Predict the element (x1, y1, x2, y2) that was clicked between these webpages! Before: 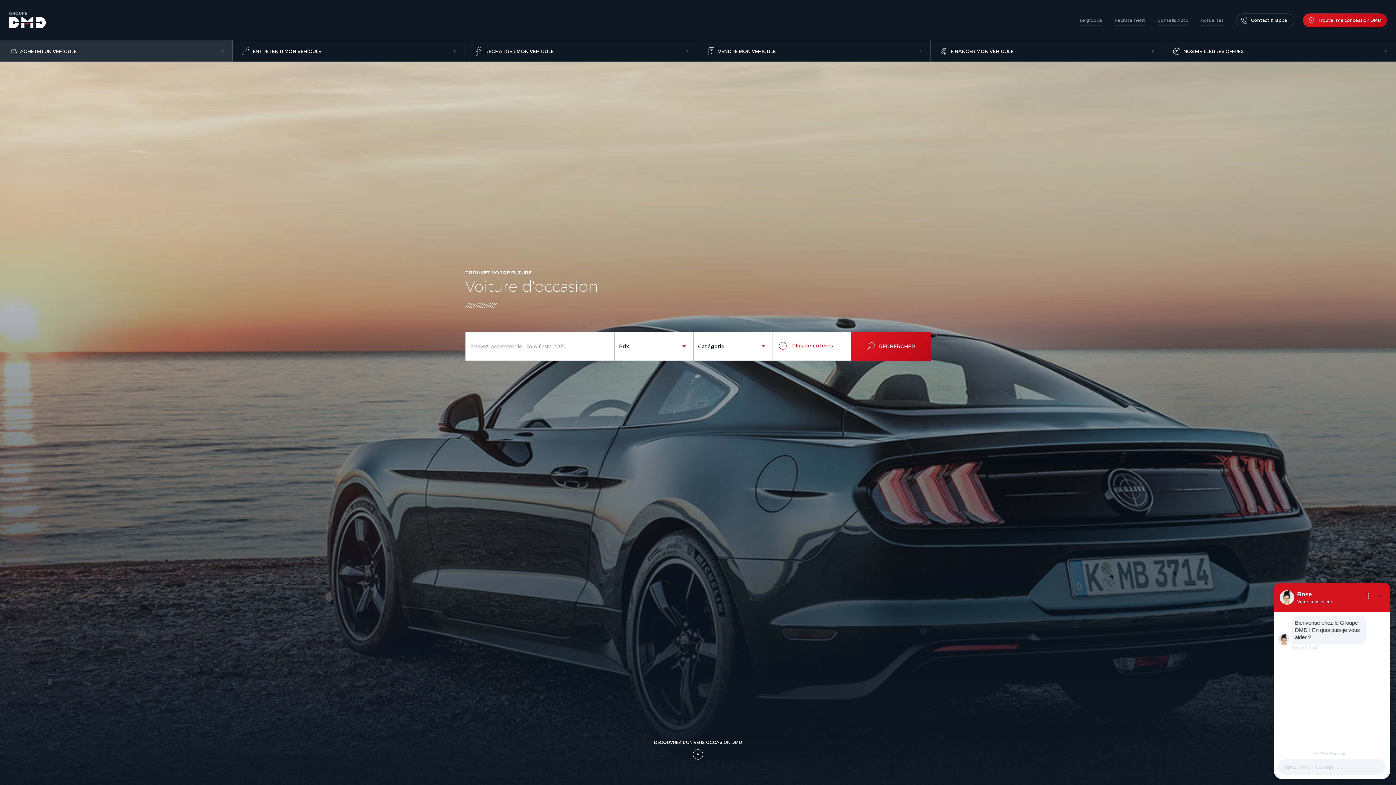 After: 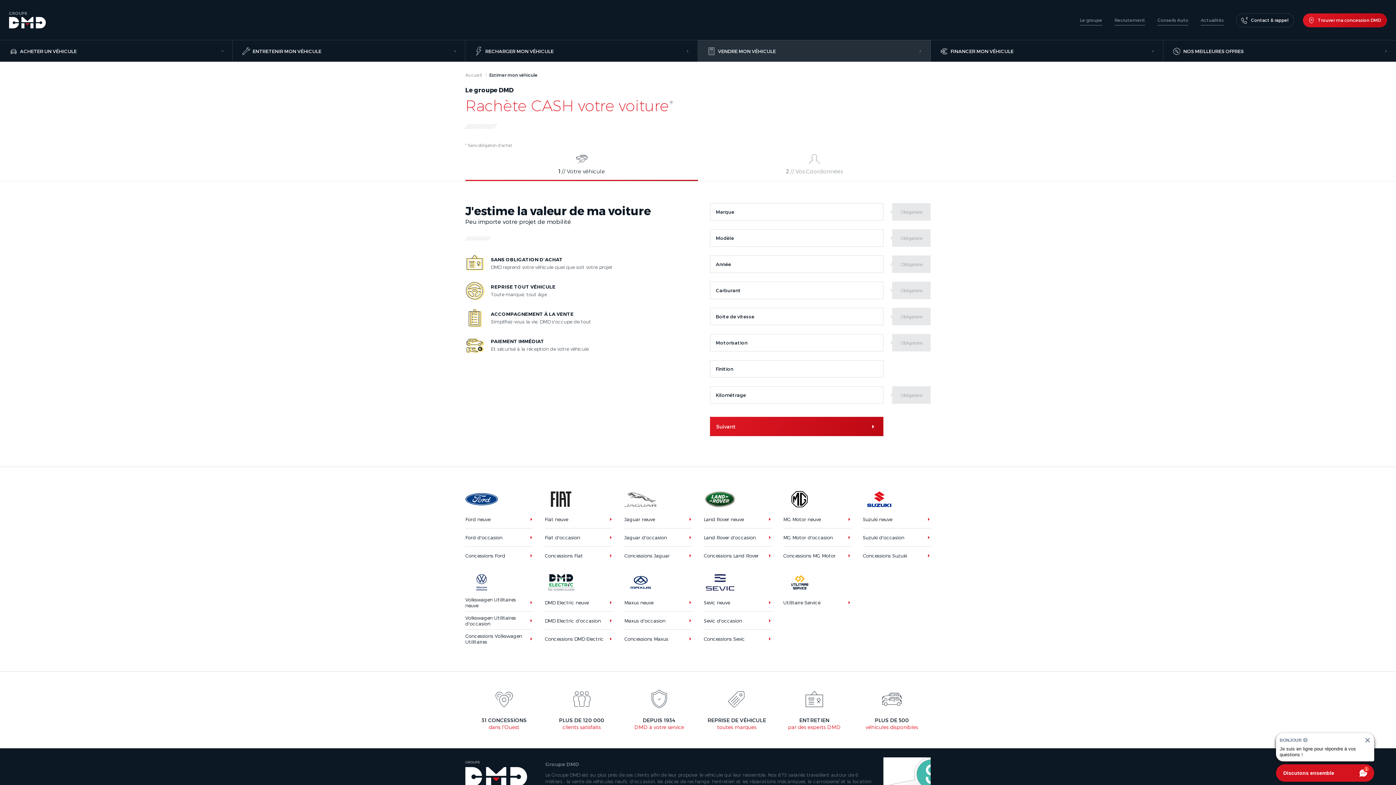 Action: label: VENDRE MON VÉHICULE bbox: (698, 40, 930, 61)